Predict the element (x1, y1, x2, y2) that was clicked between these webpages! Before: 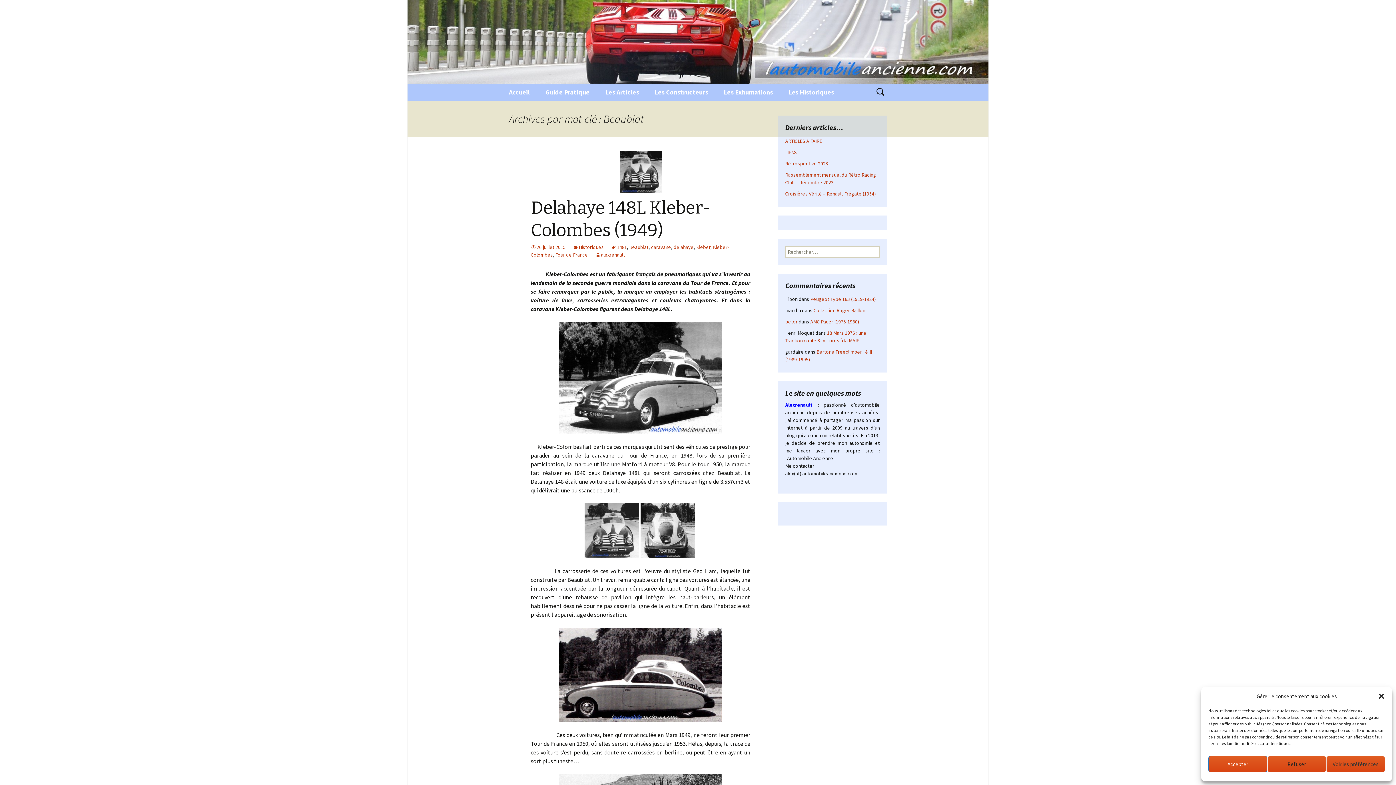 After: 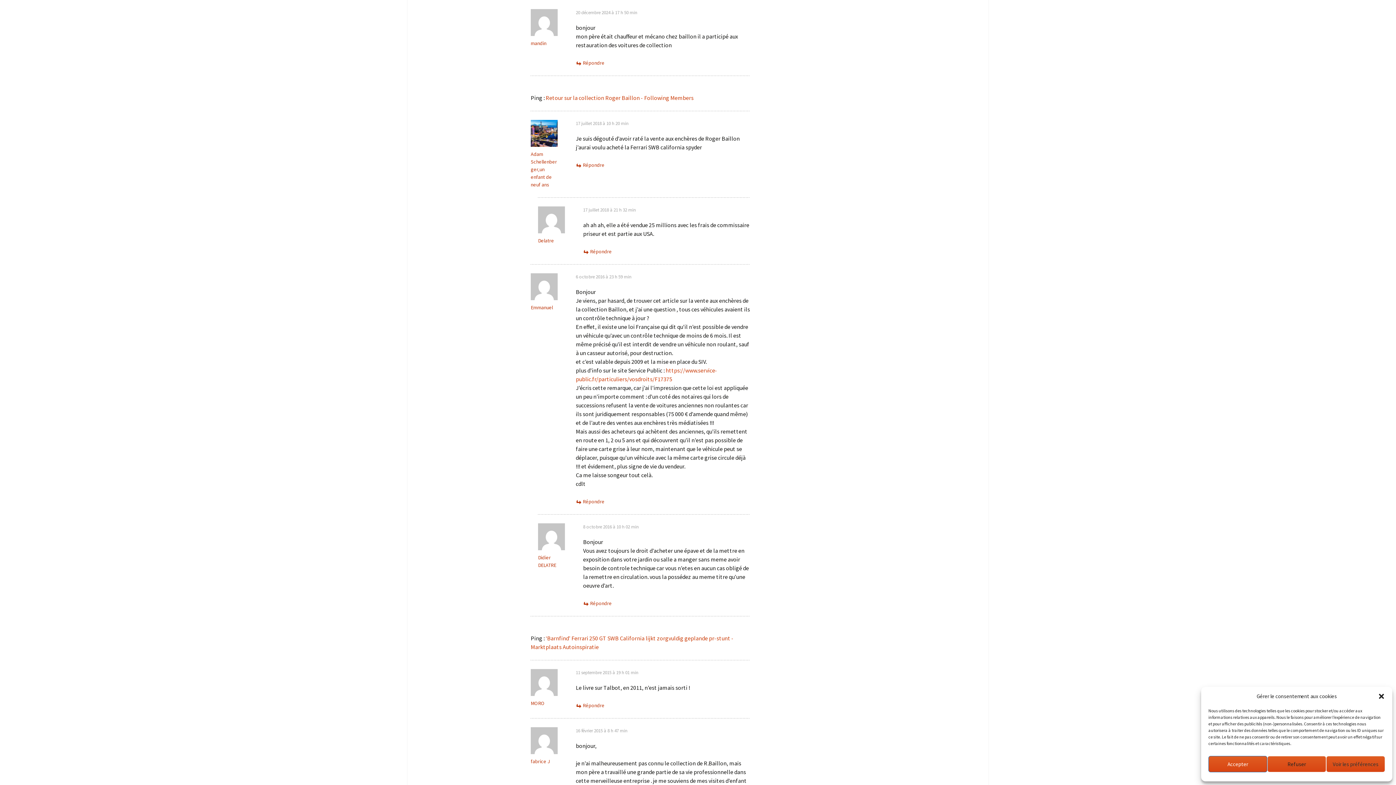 Action: bbox: (813, 307, 865, 313) label: Collection Roger Baillon